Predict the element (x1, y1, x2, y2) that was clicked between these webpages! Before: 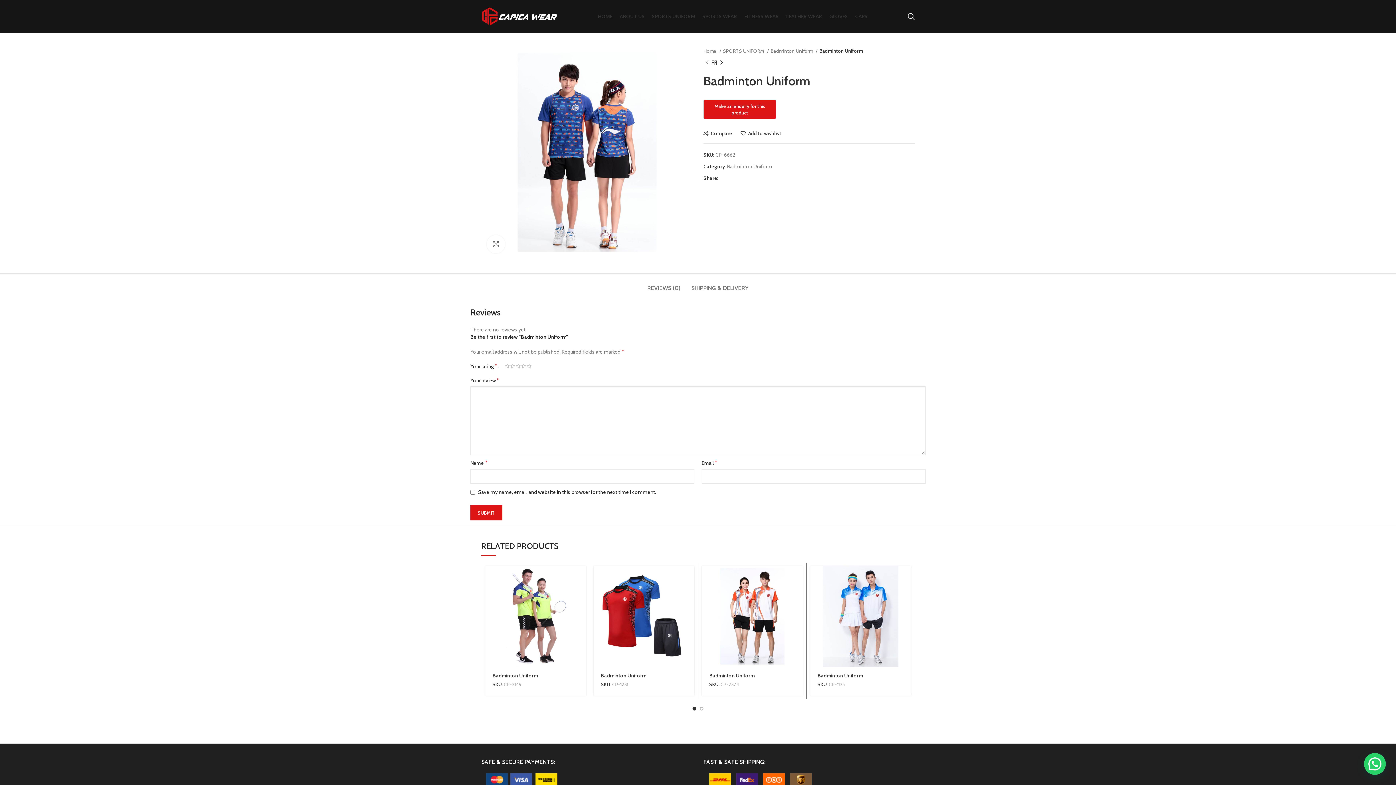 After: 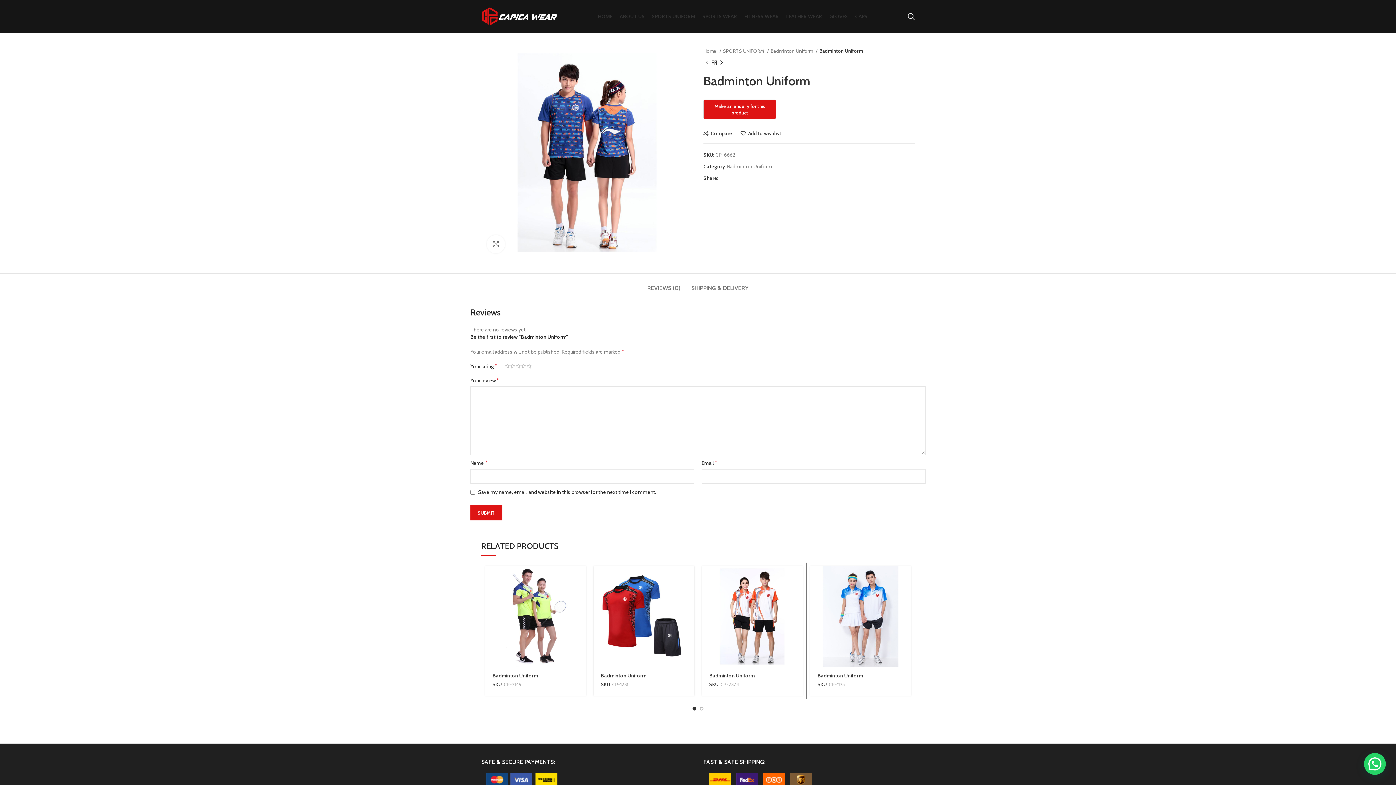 Action: bbox: (729, 175, 733, 180) label: Pinterest social link